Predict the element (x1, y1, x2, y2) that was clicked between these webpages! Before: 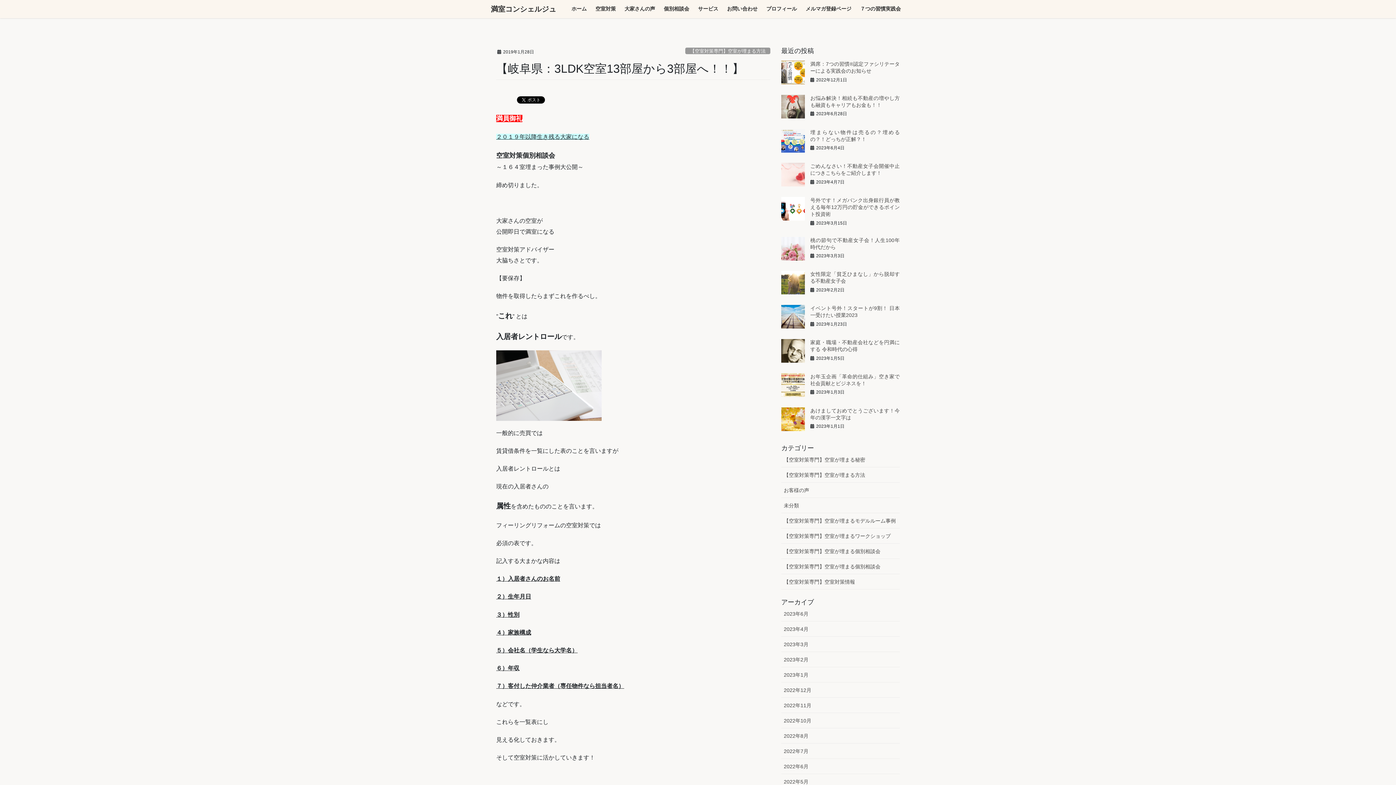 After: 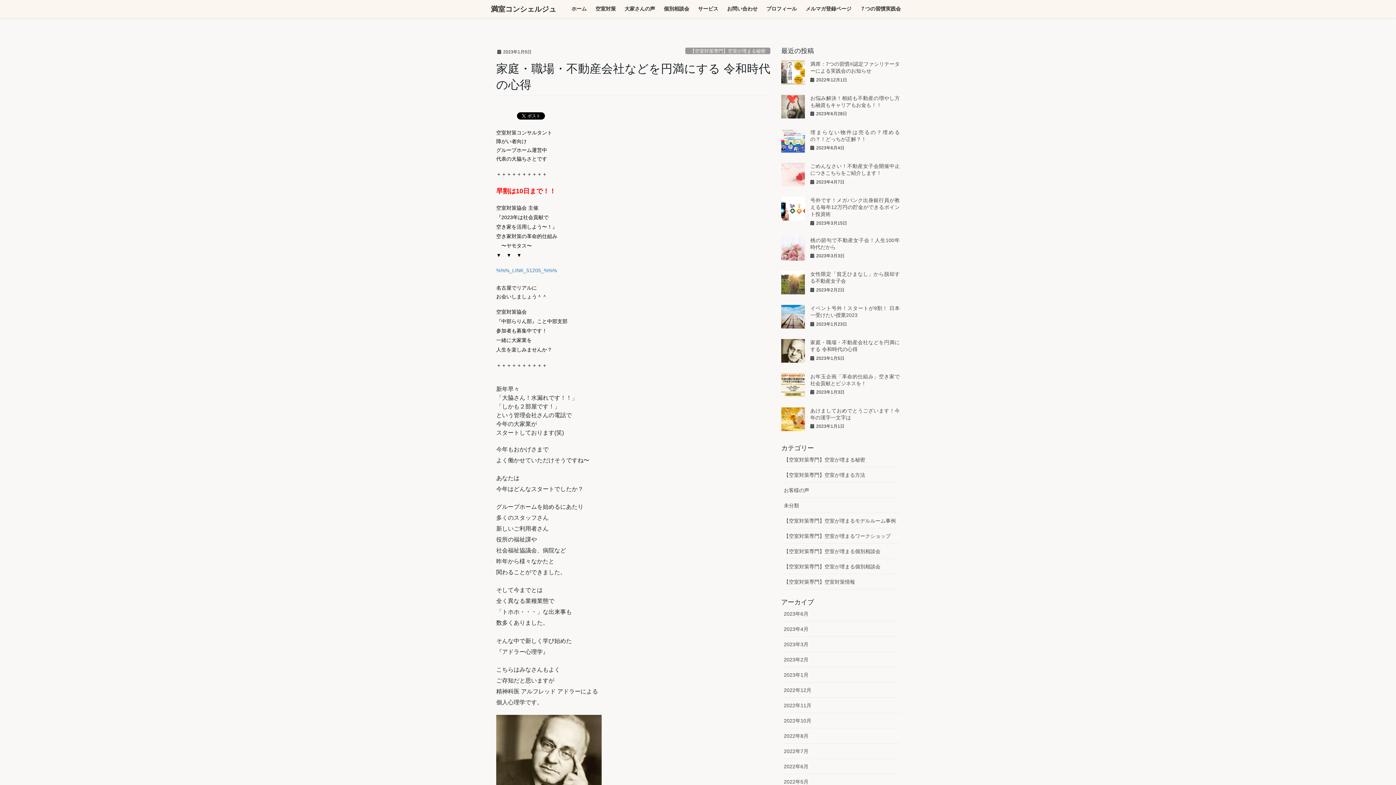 Action: bbox: (781, 347, 805, 353)